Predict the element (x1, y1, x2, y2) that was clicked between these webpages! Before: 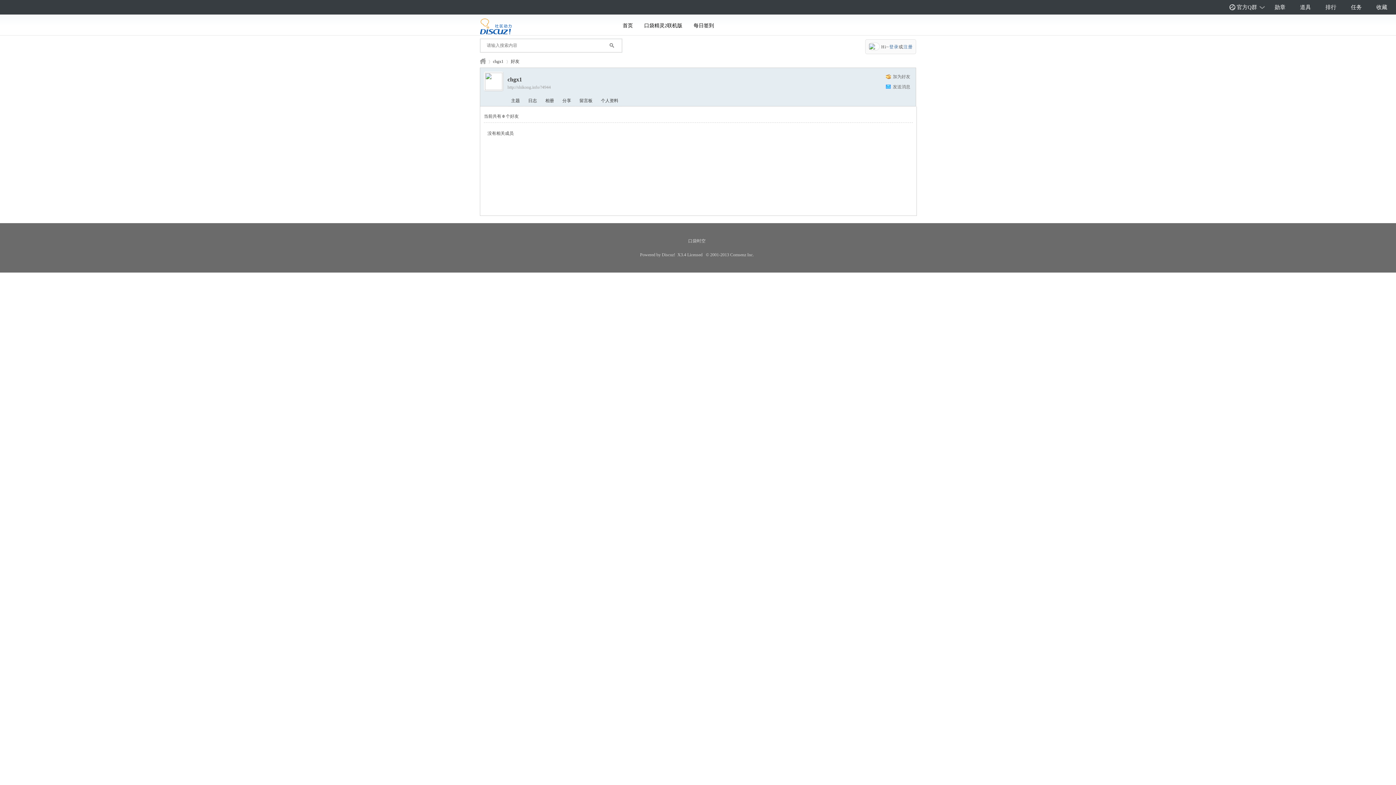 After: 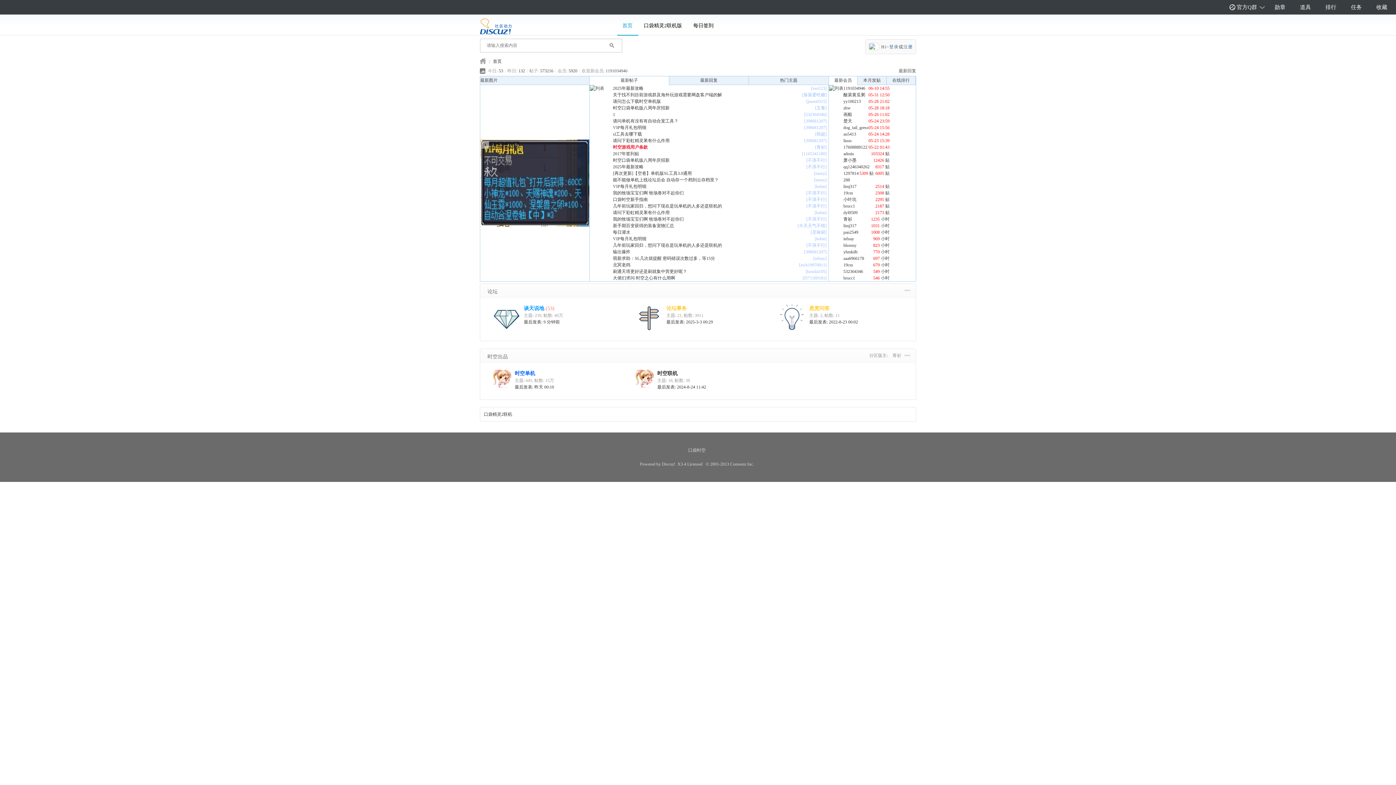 Action: label: 首页BBS bbox: (617, 19, 638, 31)